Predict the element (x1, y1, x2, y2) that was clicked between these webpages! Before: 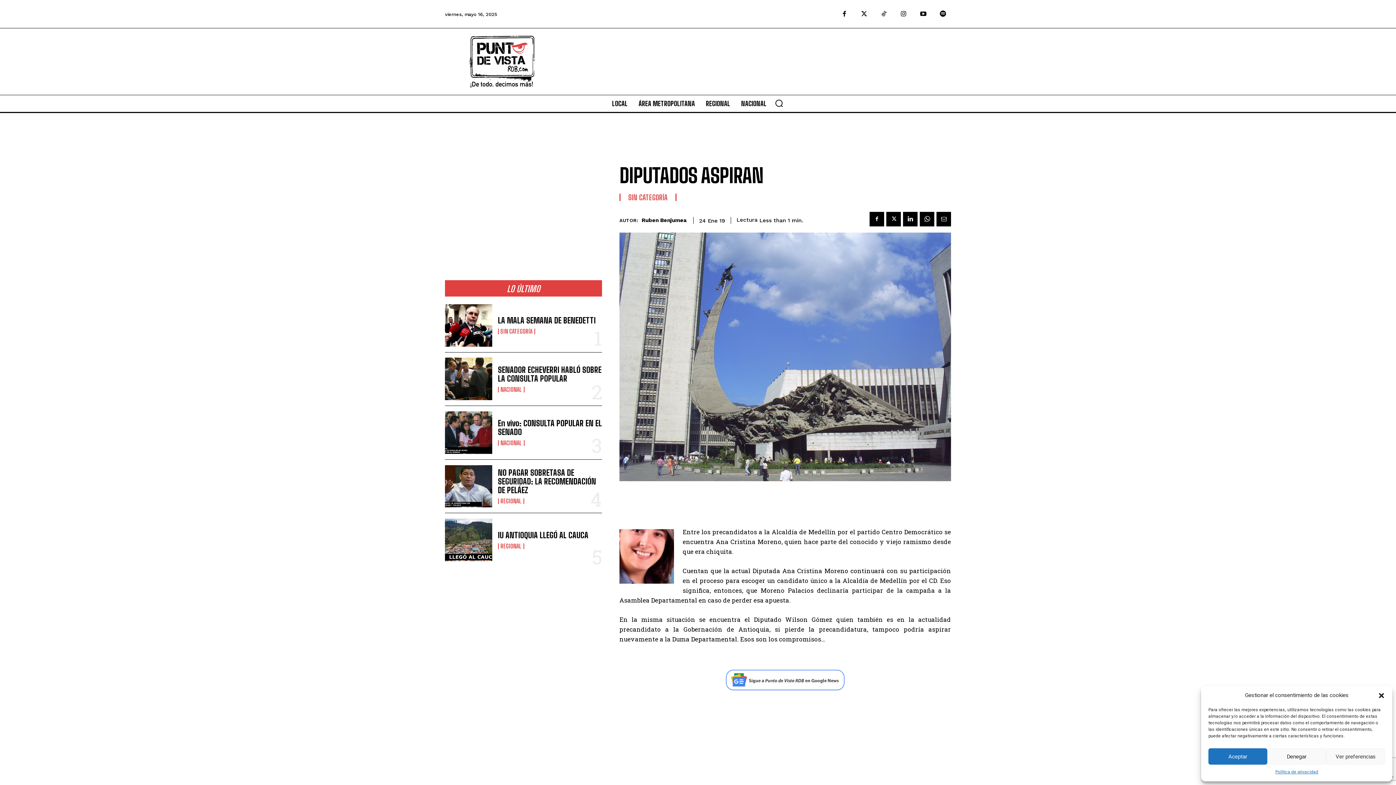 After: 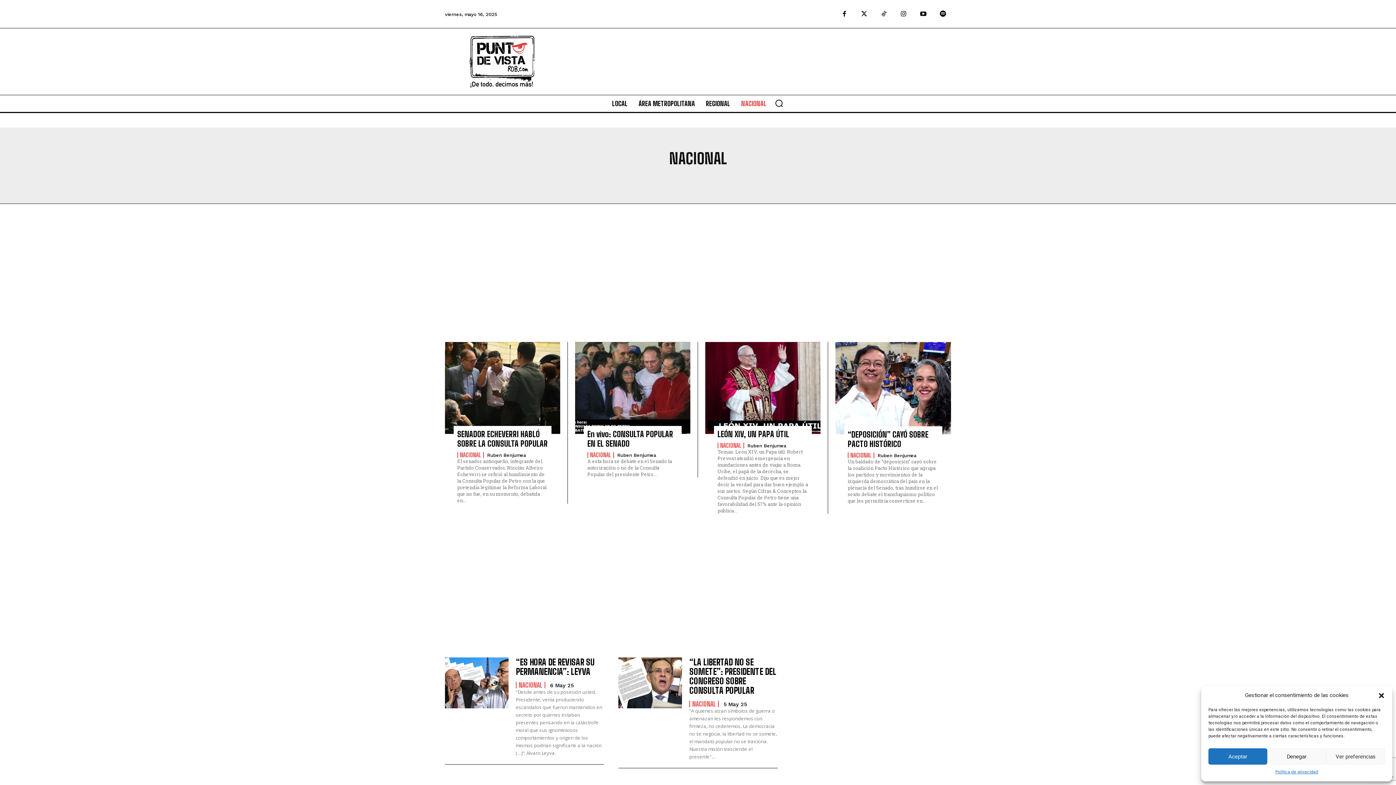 Action: label: NACIONAL bbox: (498, 440, 524, 446)